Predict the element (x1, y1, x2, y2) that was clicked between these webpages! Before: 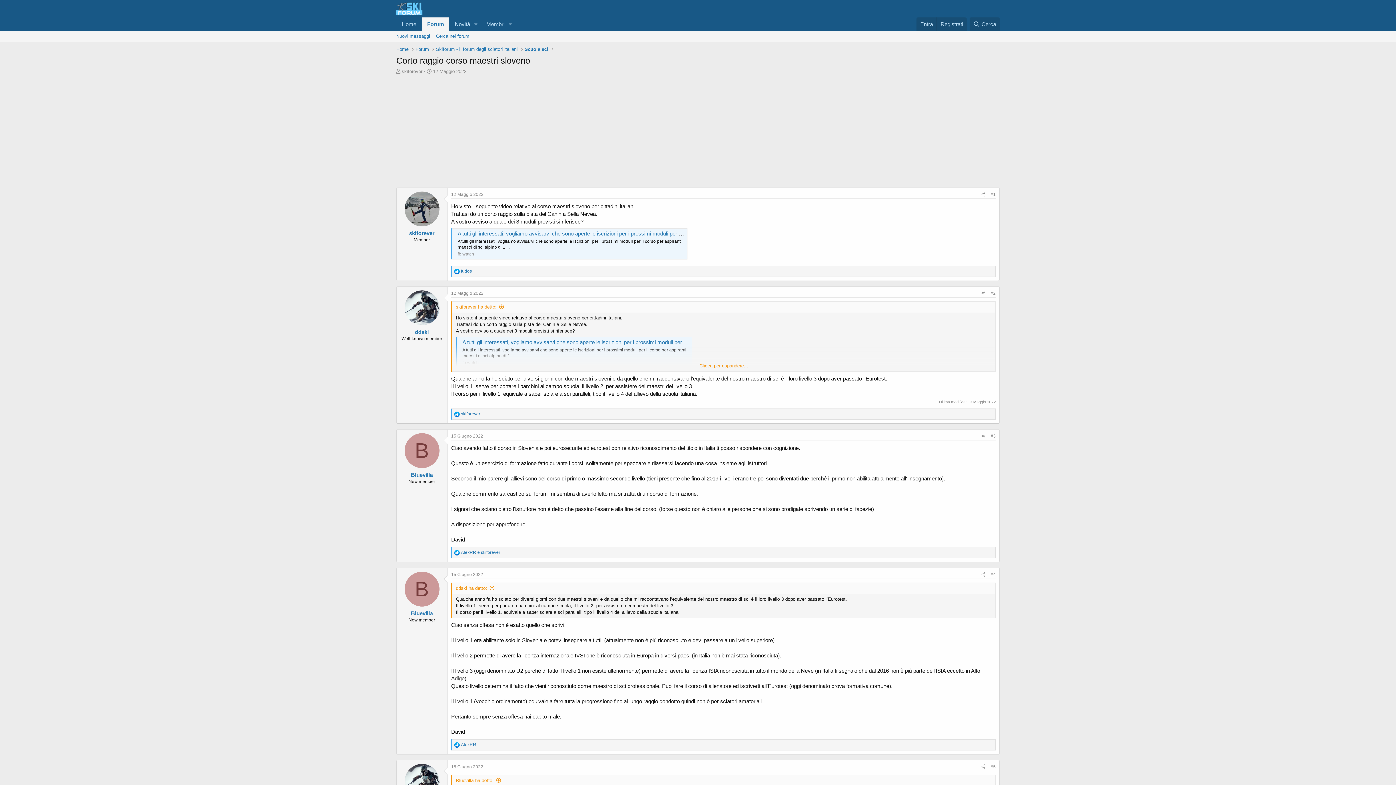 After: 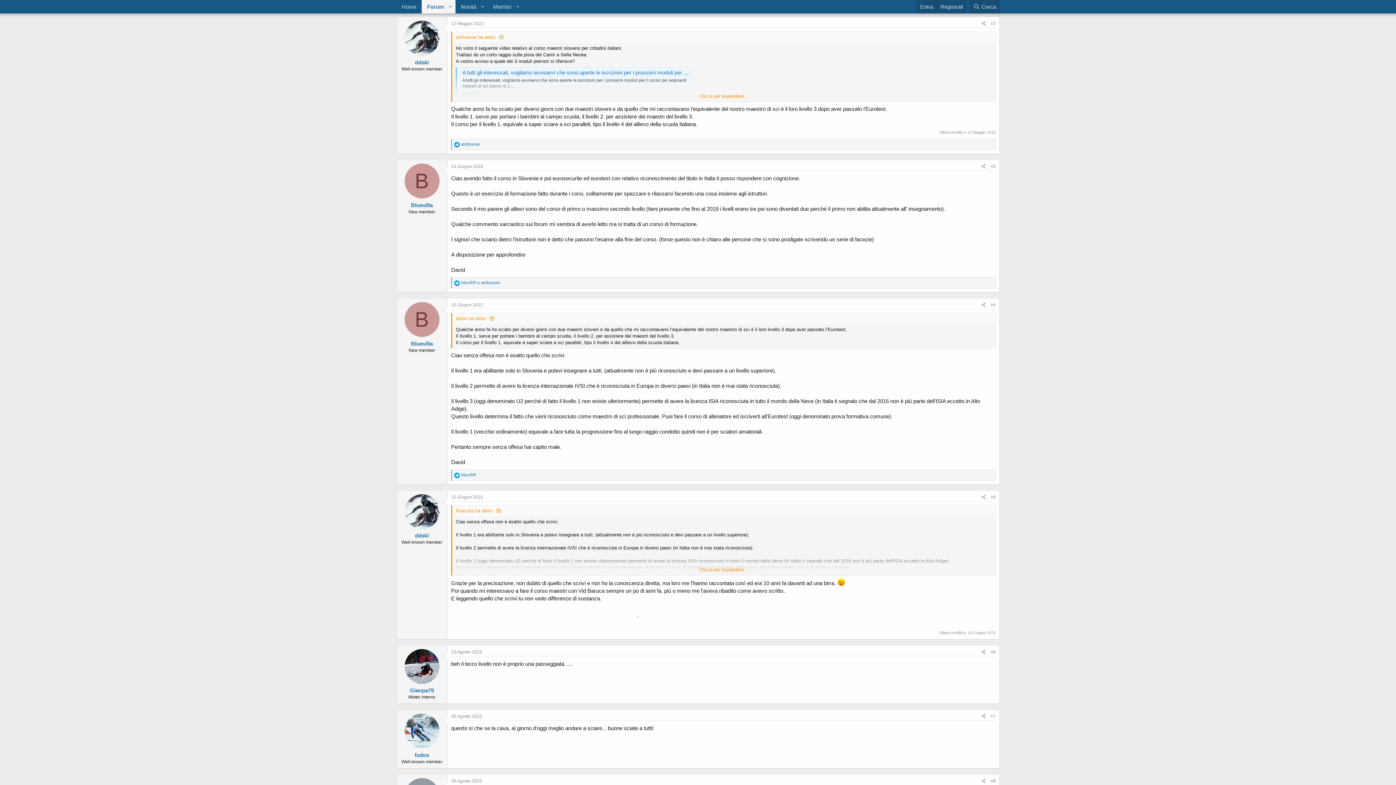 Action: label: 12 Maggio 2022 bbox: (451, 291, 483, 296)